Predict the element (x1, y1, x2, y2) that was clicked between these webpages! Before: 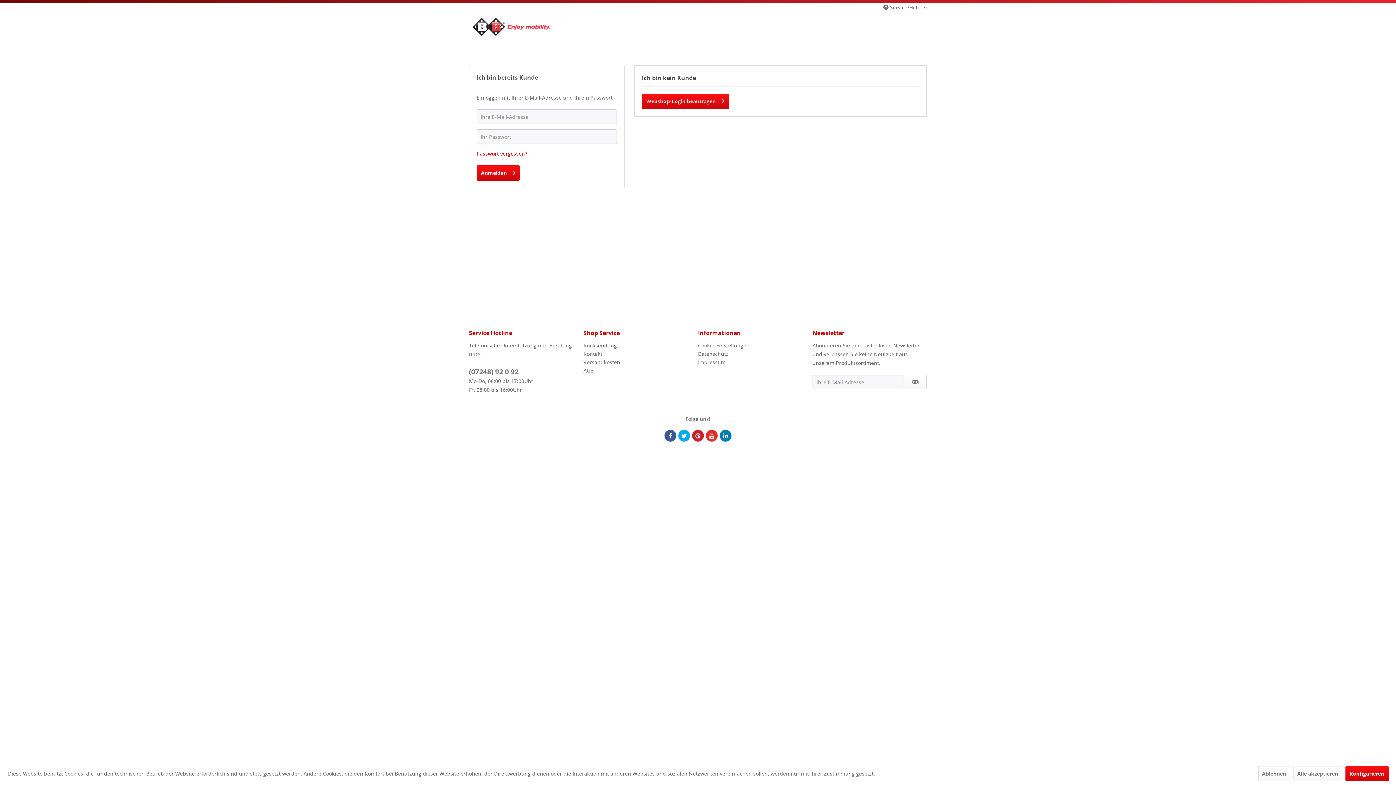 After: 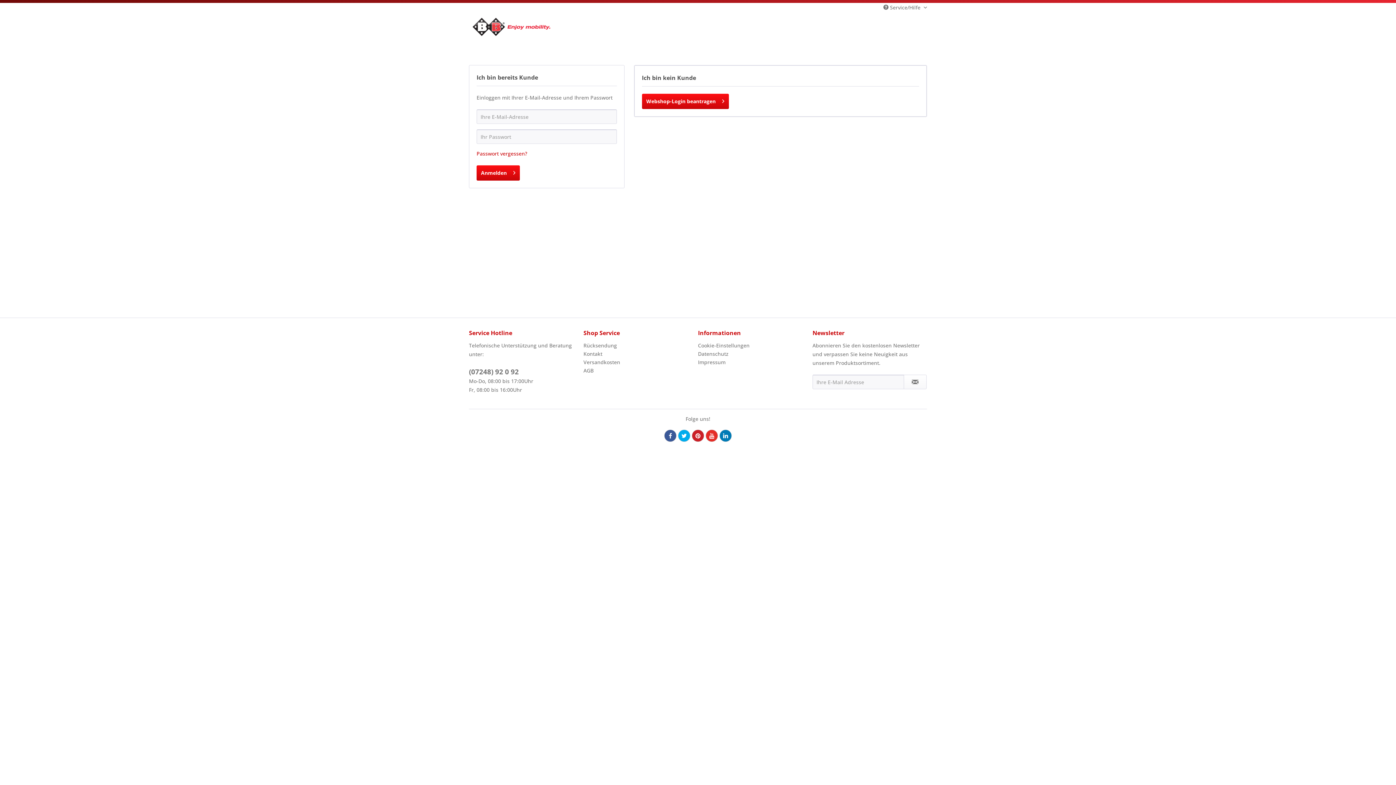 Action: label: Ablehnen bbox: (1258, 766, 1290, 781)